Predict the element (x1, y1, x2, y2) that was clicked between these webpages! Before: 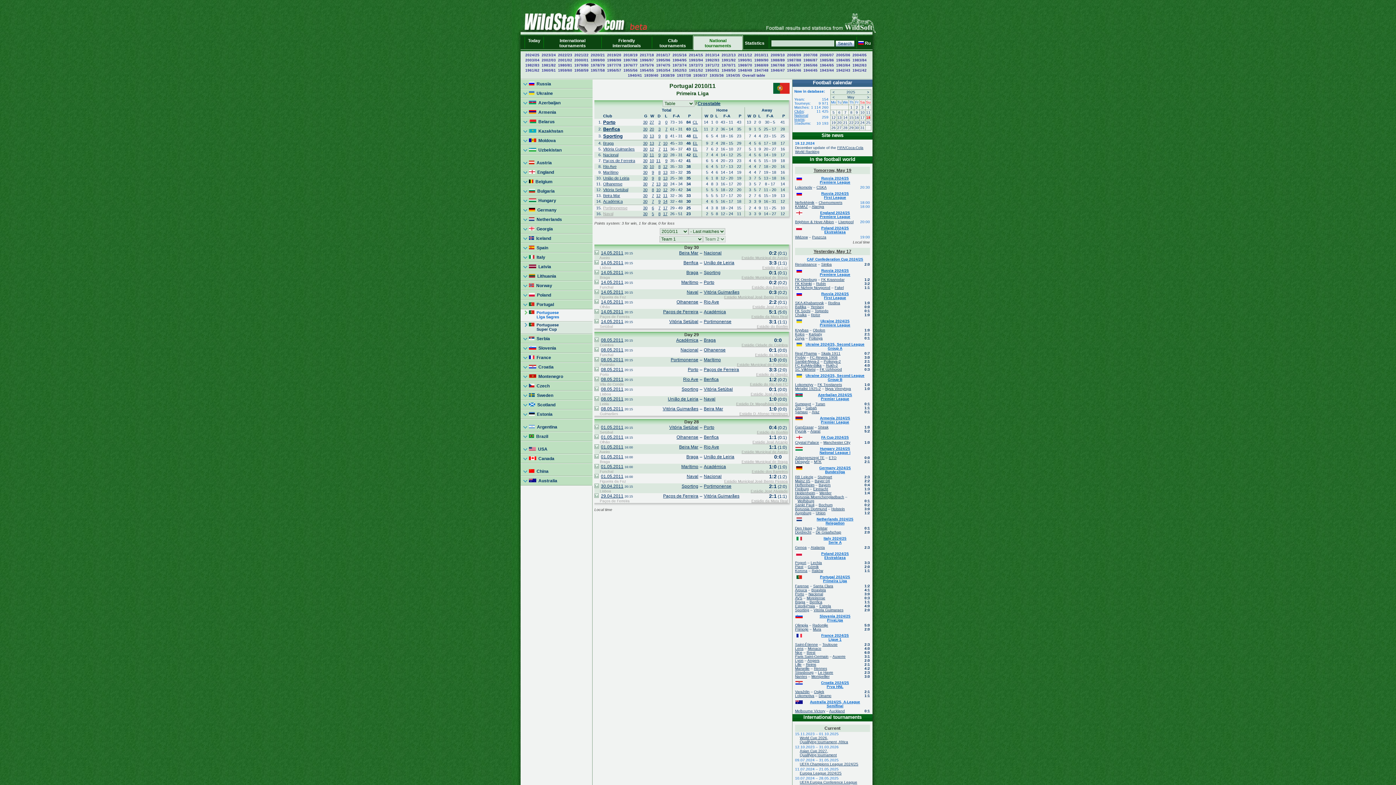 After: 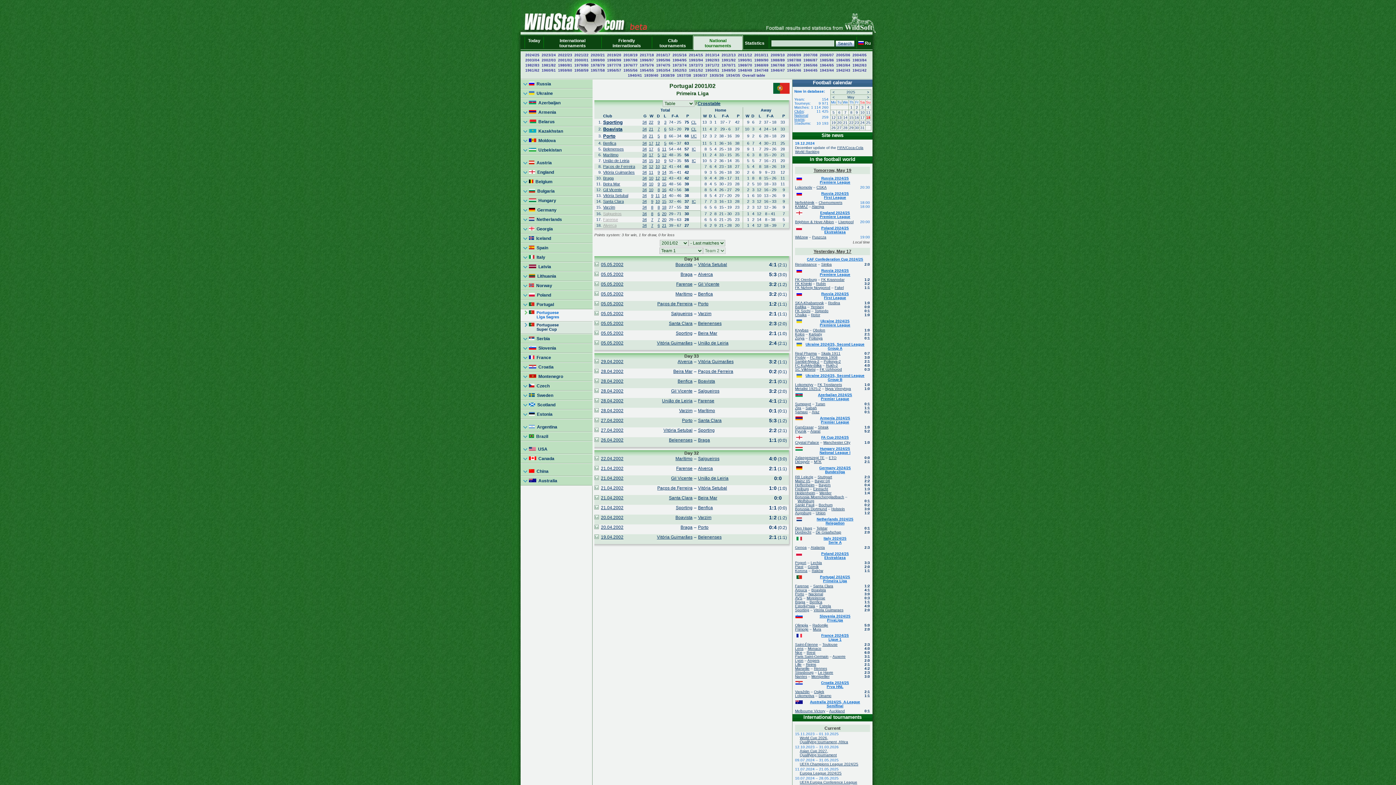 Action: label: 2001/02 bbox: (558, 58, 572, 62)